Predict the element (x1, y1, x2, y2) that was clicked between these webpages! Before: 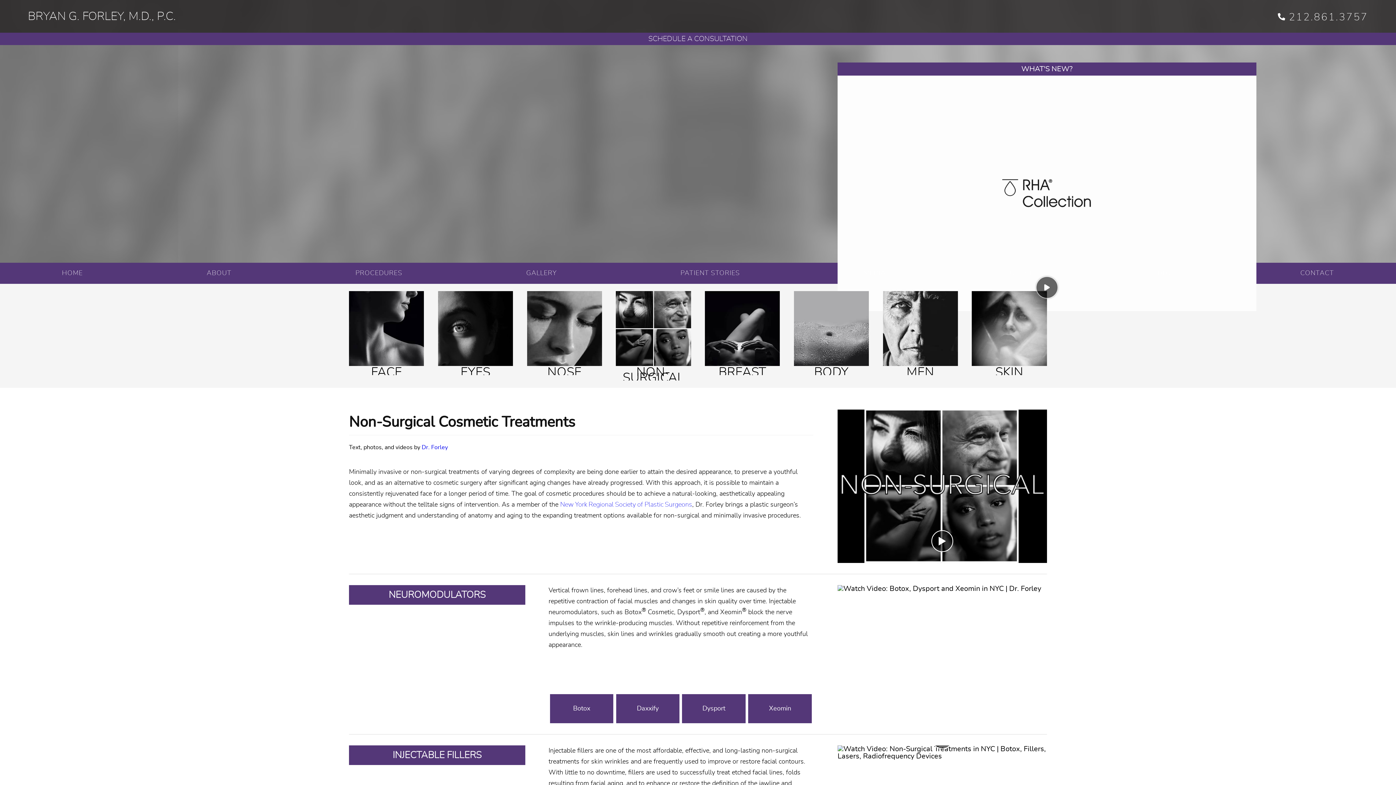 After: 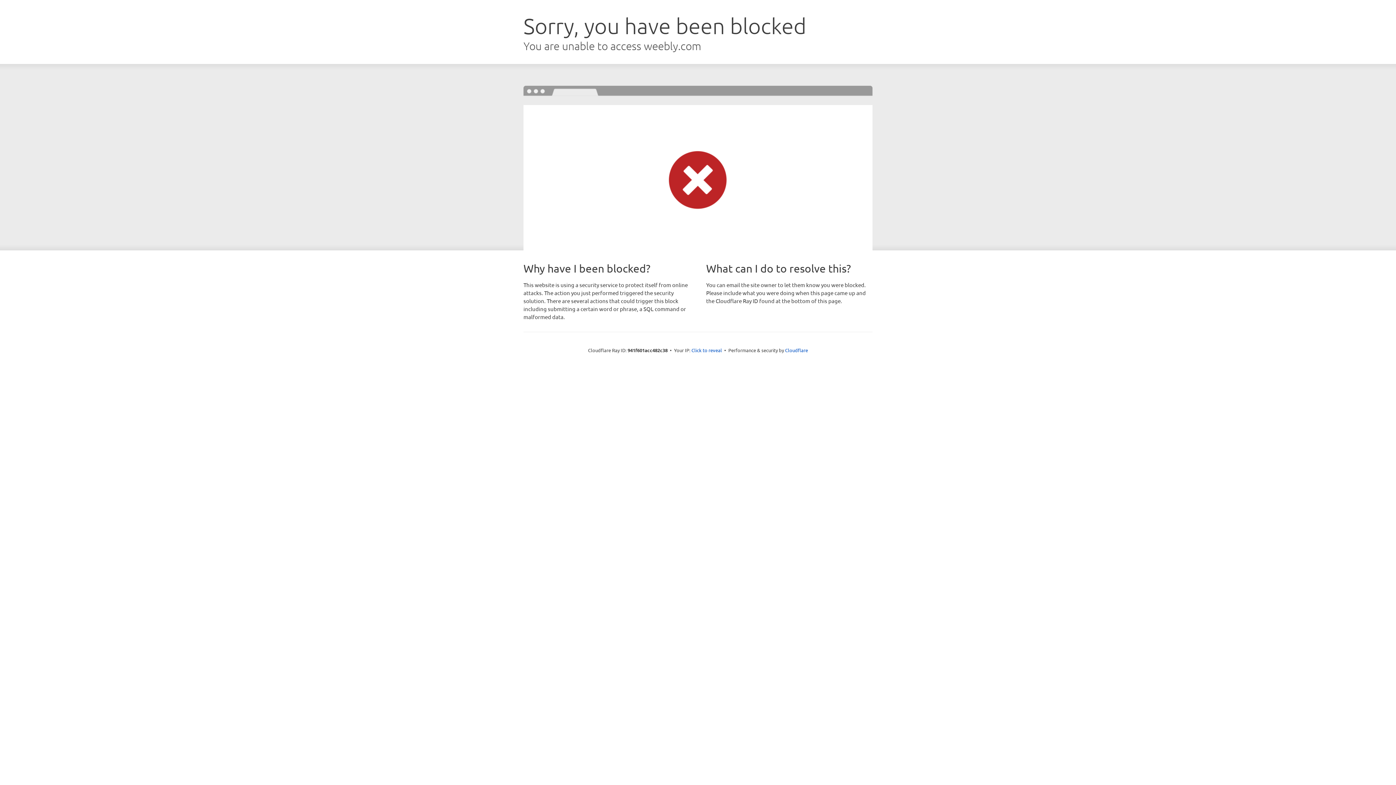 Action: bbox: (560, 501, 692, 508) label: New York Regional Society of Plastic Surgeons